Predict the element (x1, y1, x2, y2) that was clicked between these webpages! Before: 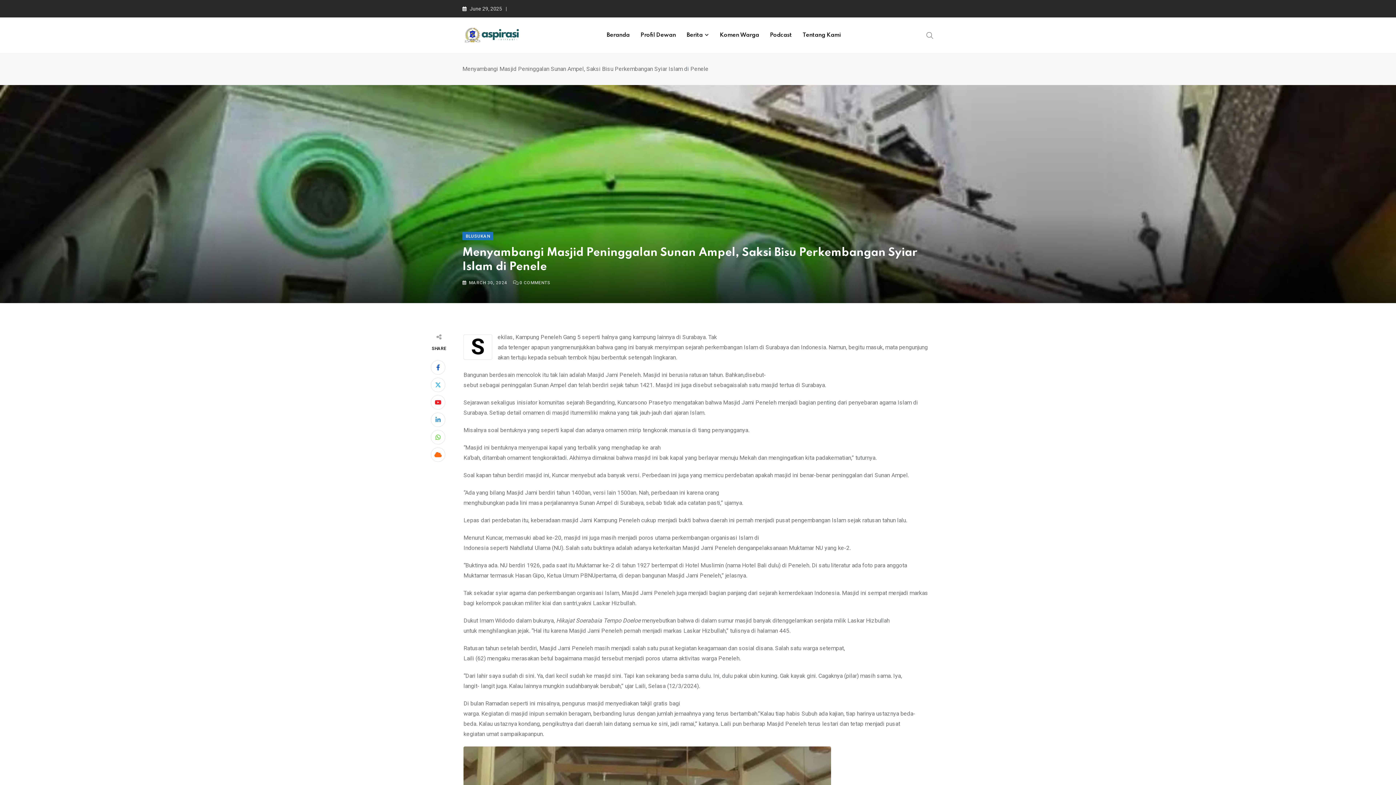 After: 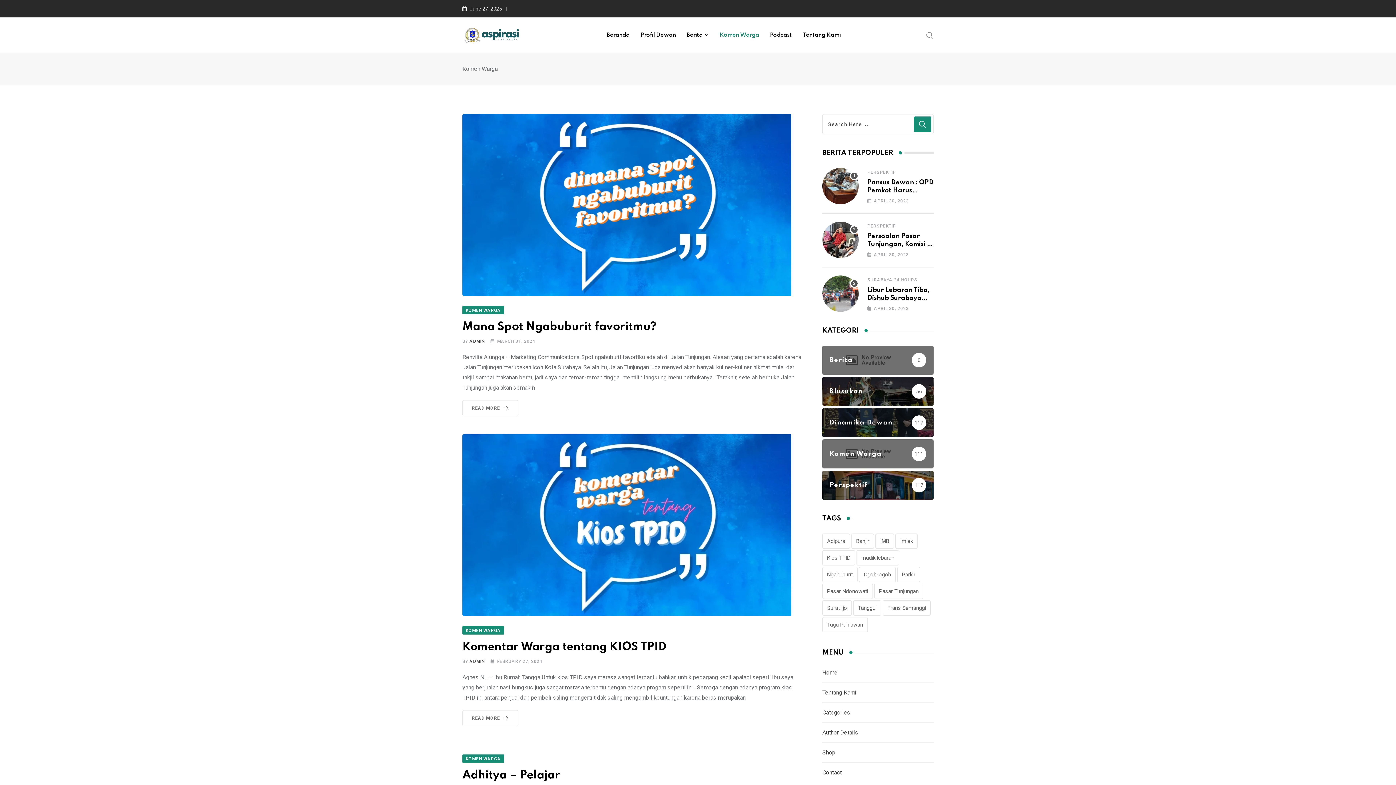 Action: bbox: (714, 17, 764, 53) label: Komen Warga